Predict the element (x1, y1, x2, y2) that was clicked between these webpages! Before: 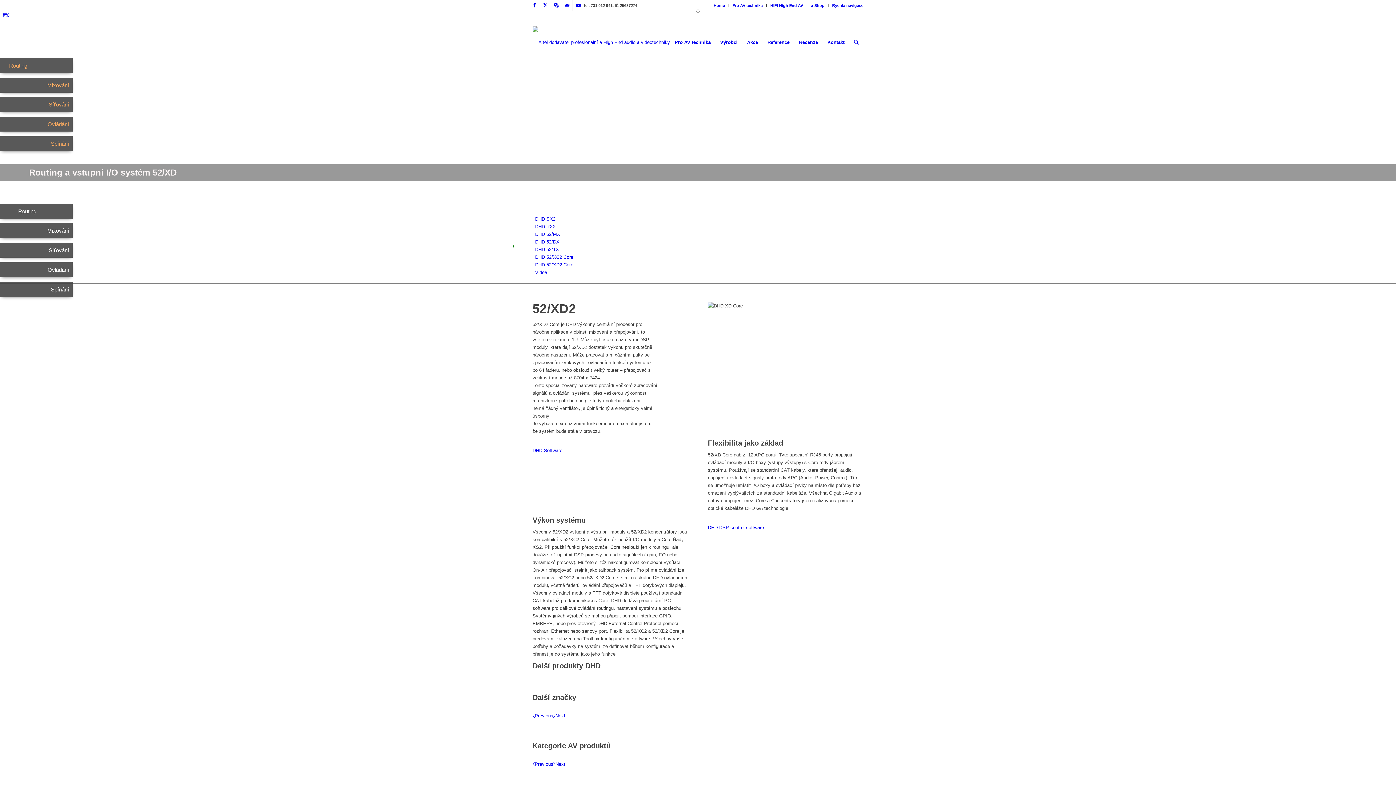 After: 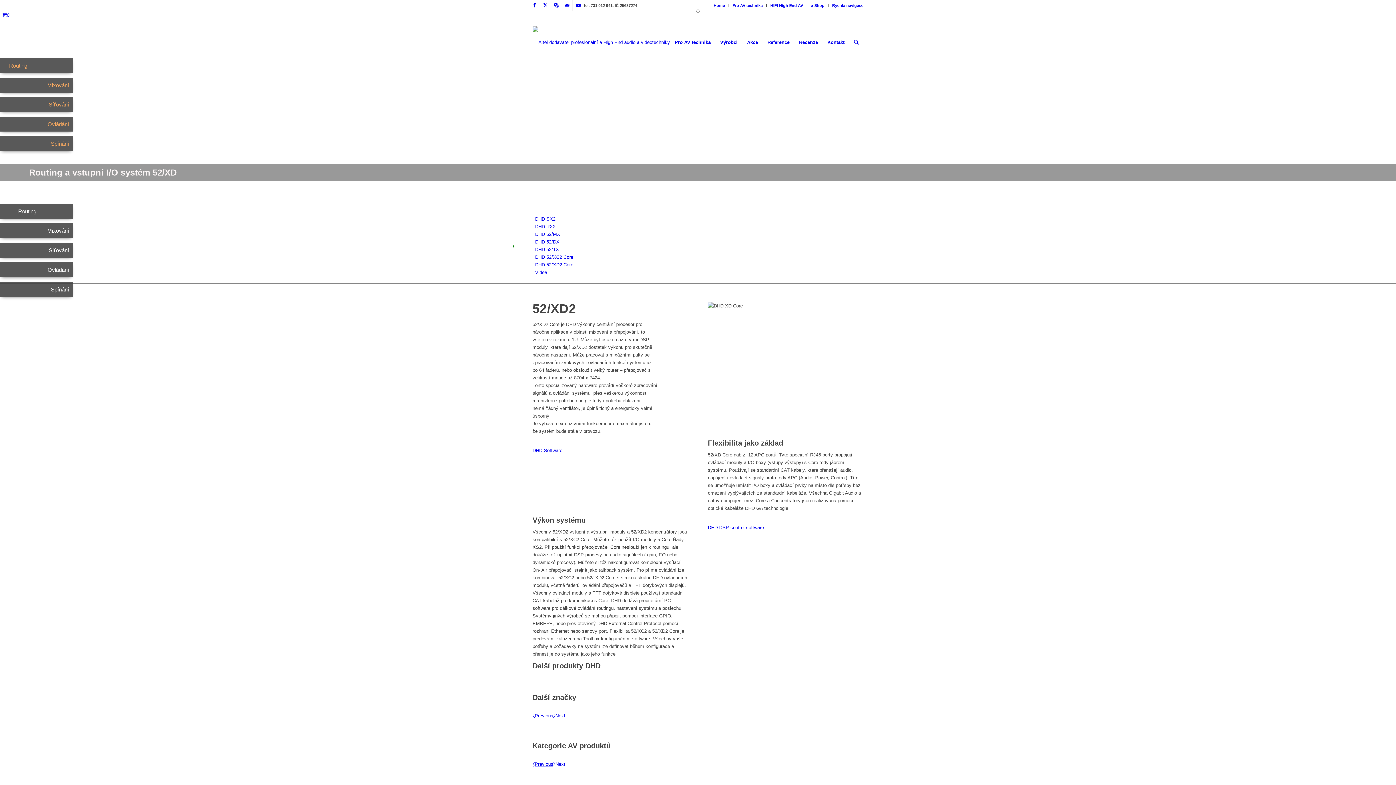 Action: bbox: (532, 761, 553, 767) label: Previous